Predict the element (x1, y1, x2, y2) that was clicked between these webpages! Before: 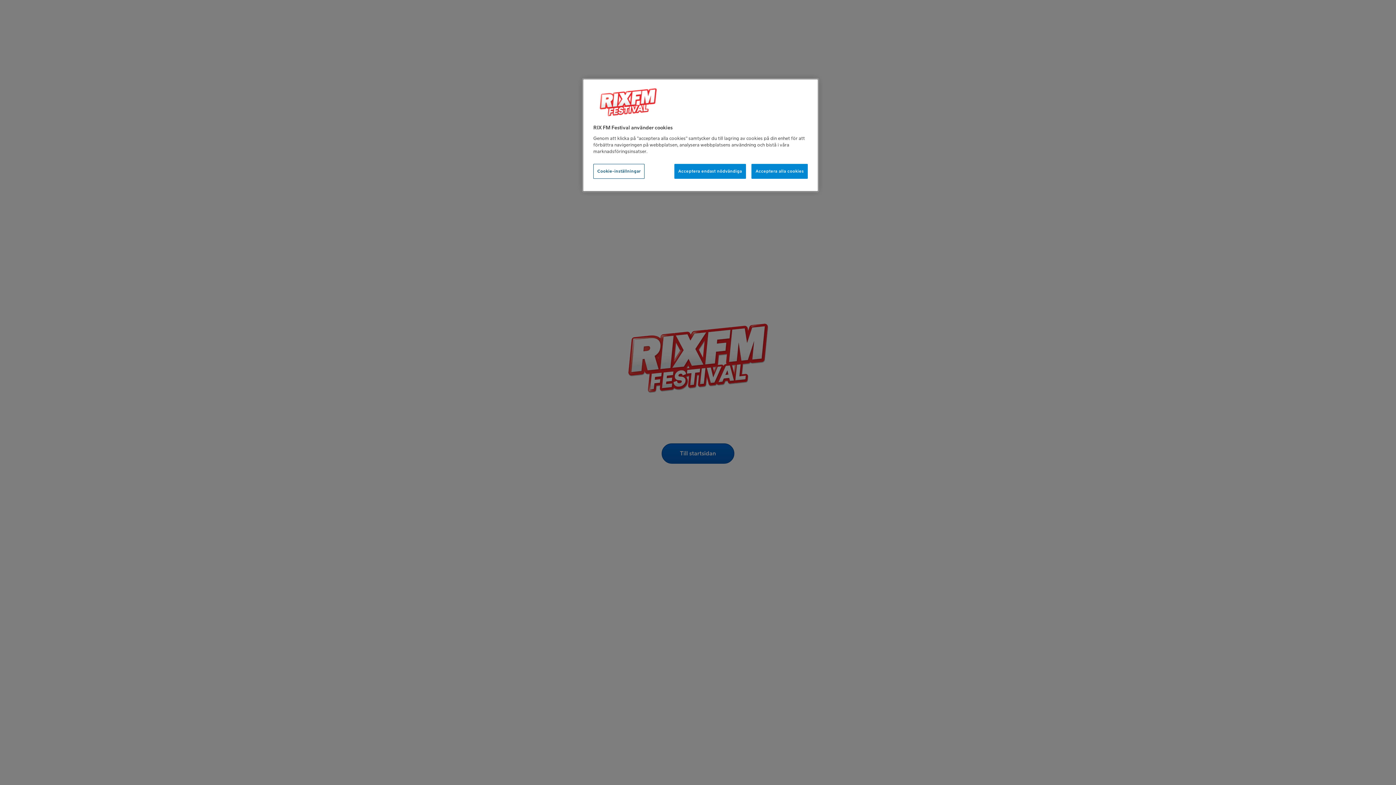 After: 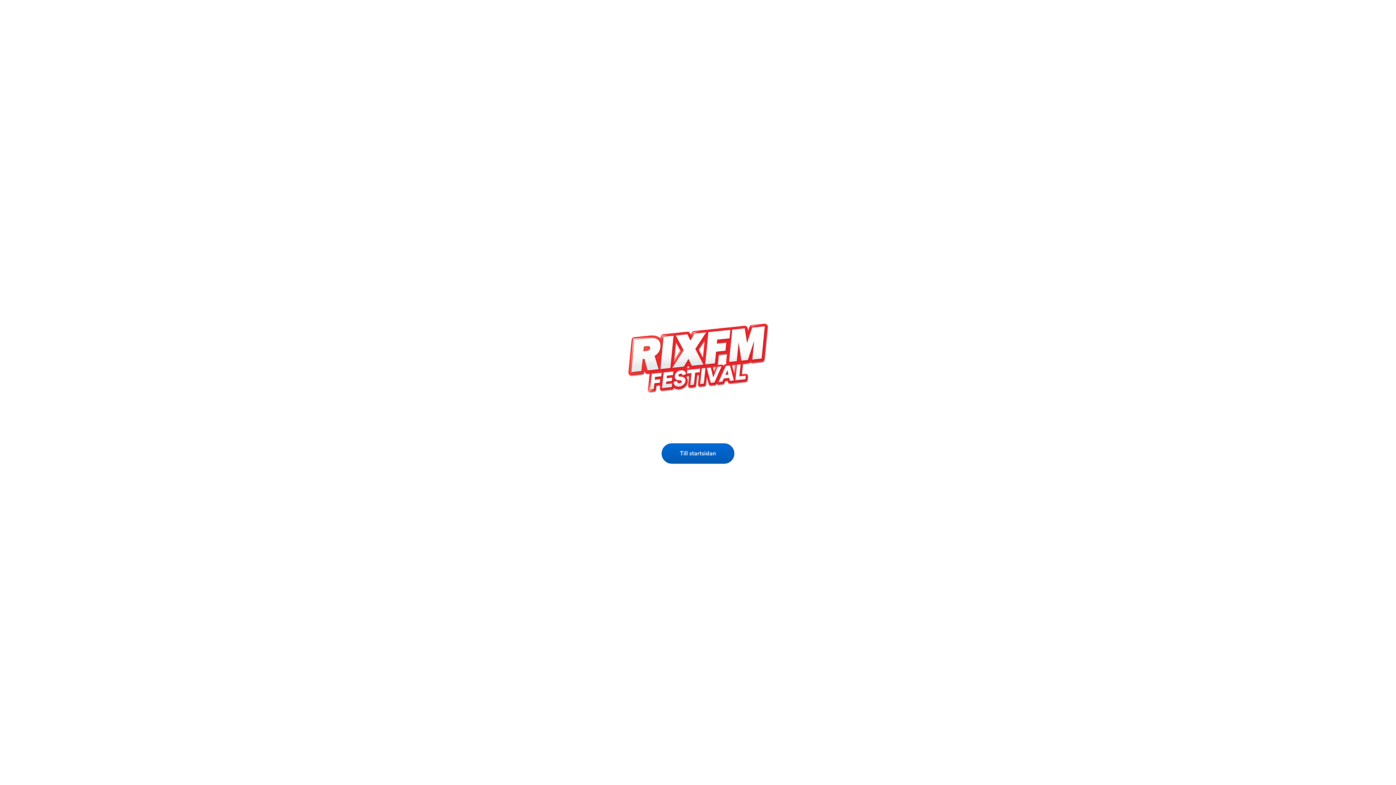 Action: bbox: (674, 164, 746, 178) label: Acceptera endast nödvändiga